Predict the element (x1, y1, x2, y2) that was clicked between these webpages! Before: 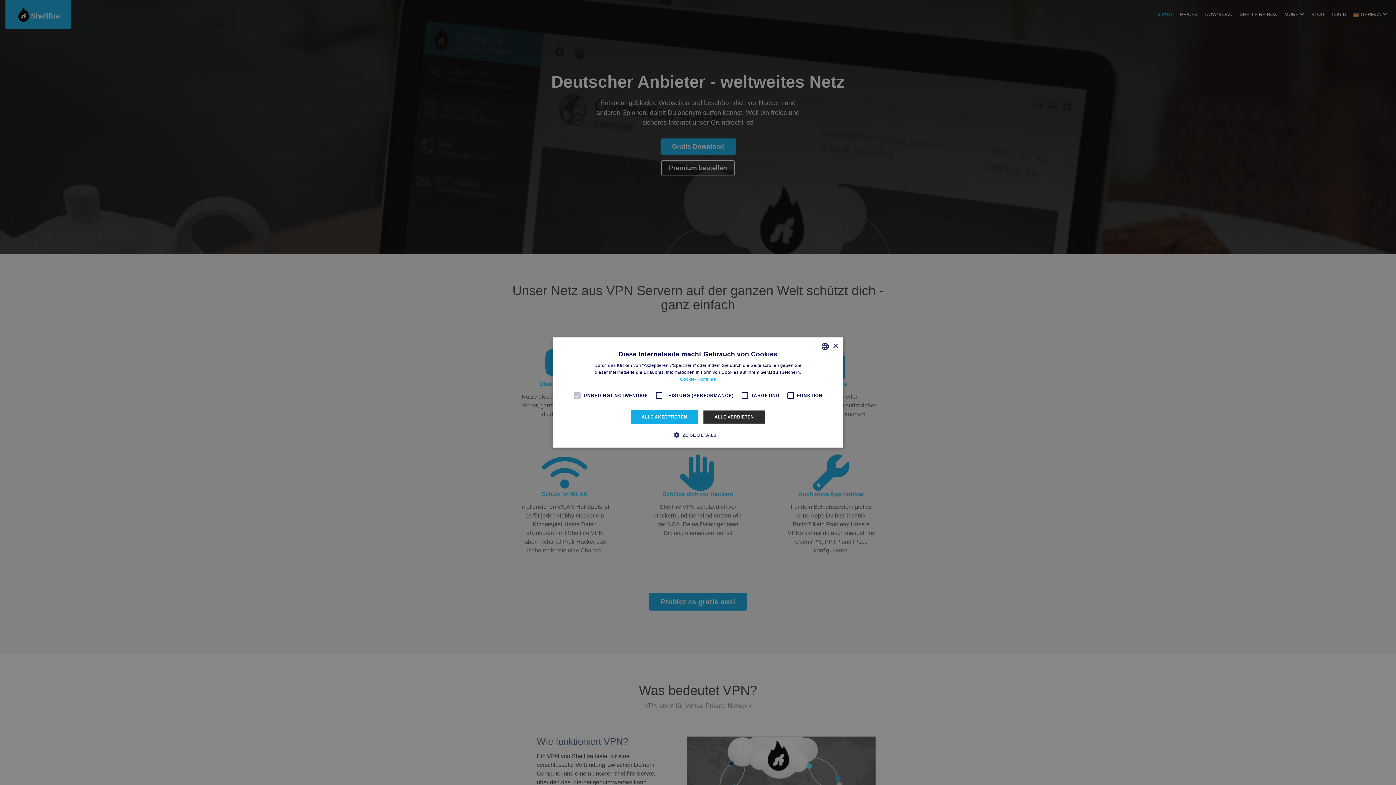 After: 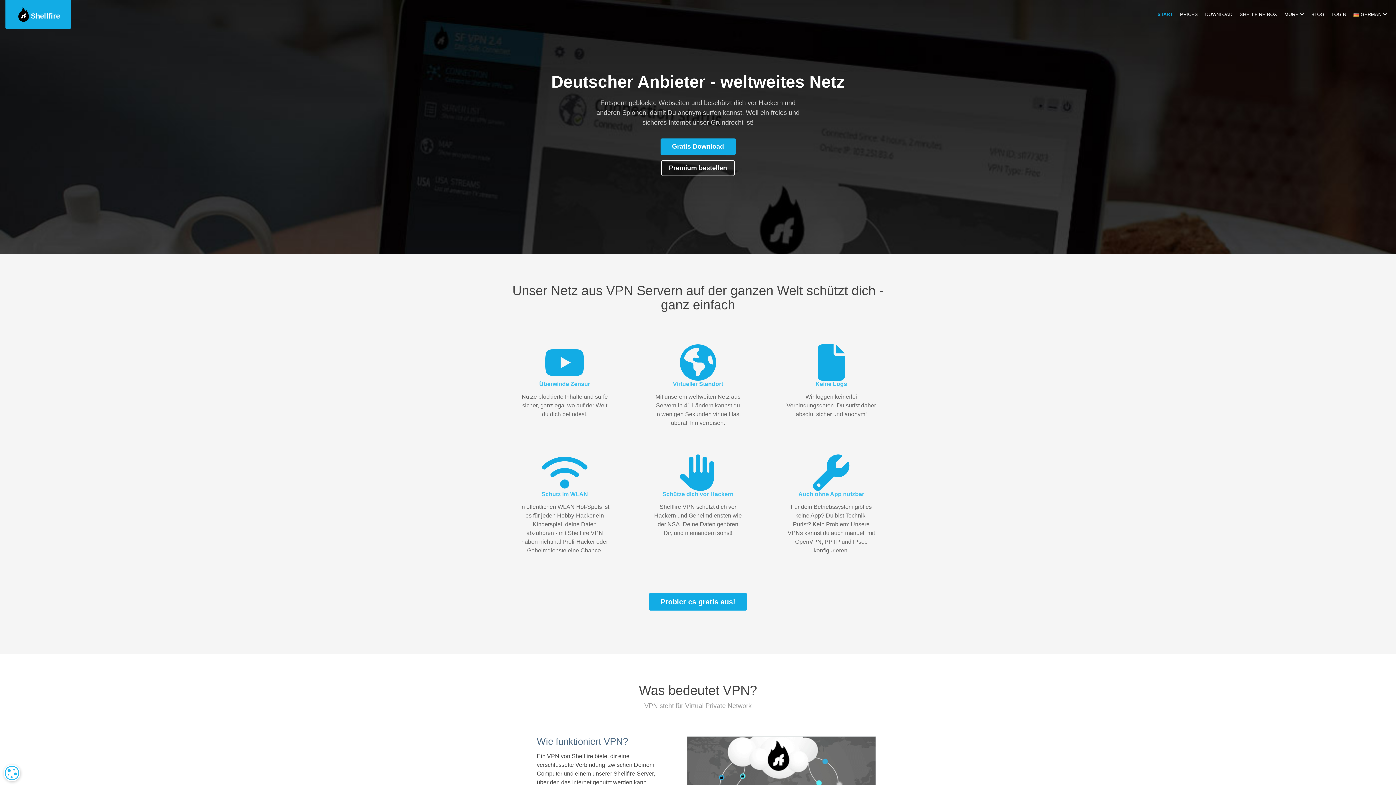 Action: label: Close bbox: (832, 343, 838, 349)